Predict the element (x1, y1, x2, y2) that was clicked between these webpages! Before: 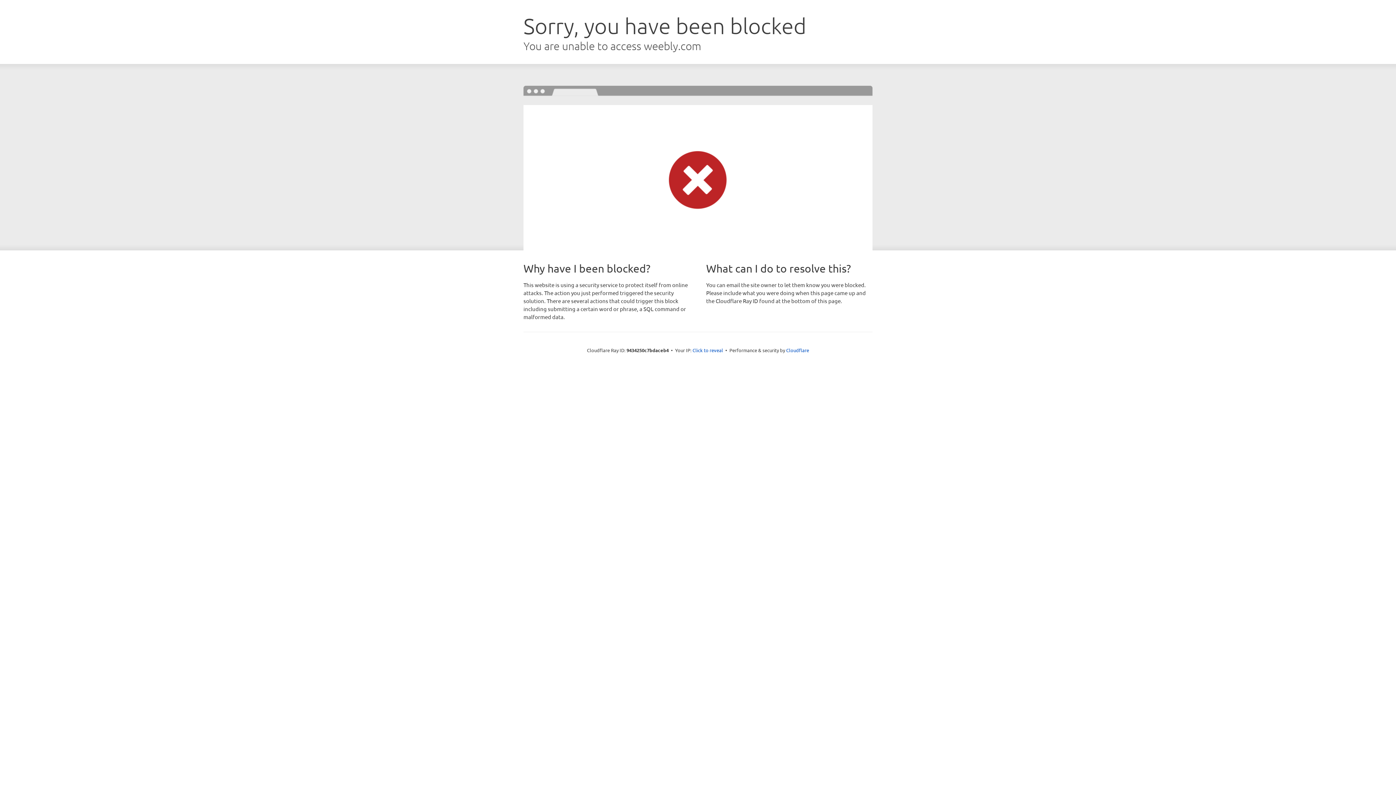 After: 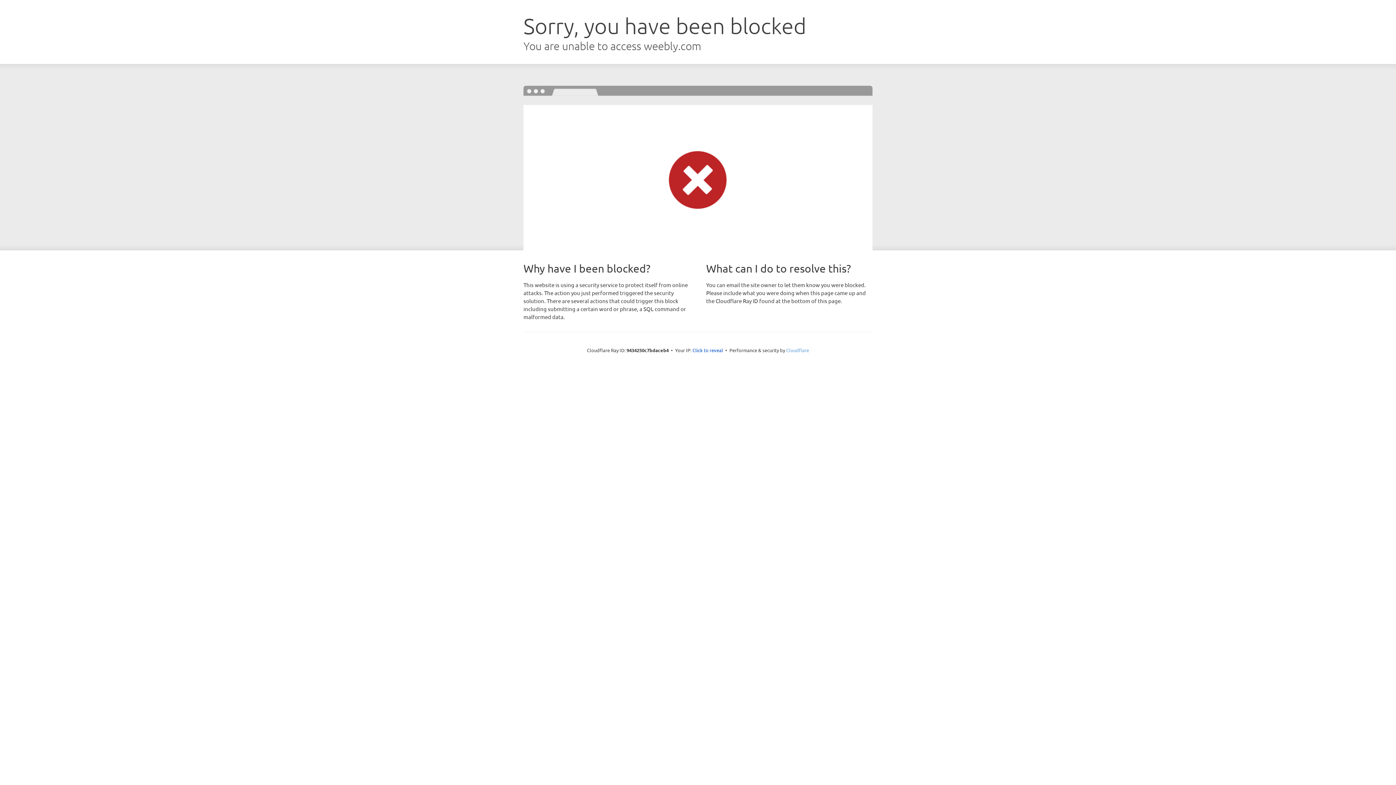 Action: label: Cloudflare bbox: (786, 347, 809, 353)